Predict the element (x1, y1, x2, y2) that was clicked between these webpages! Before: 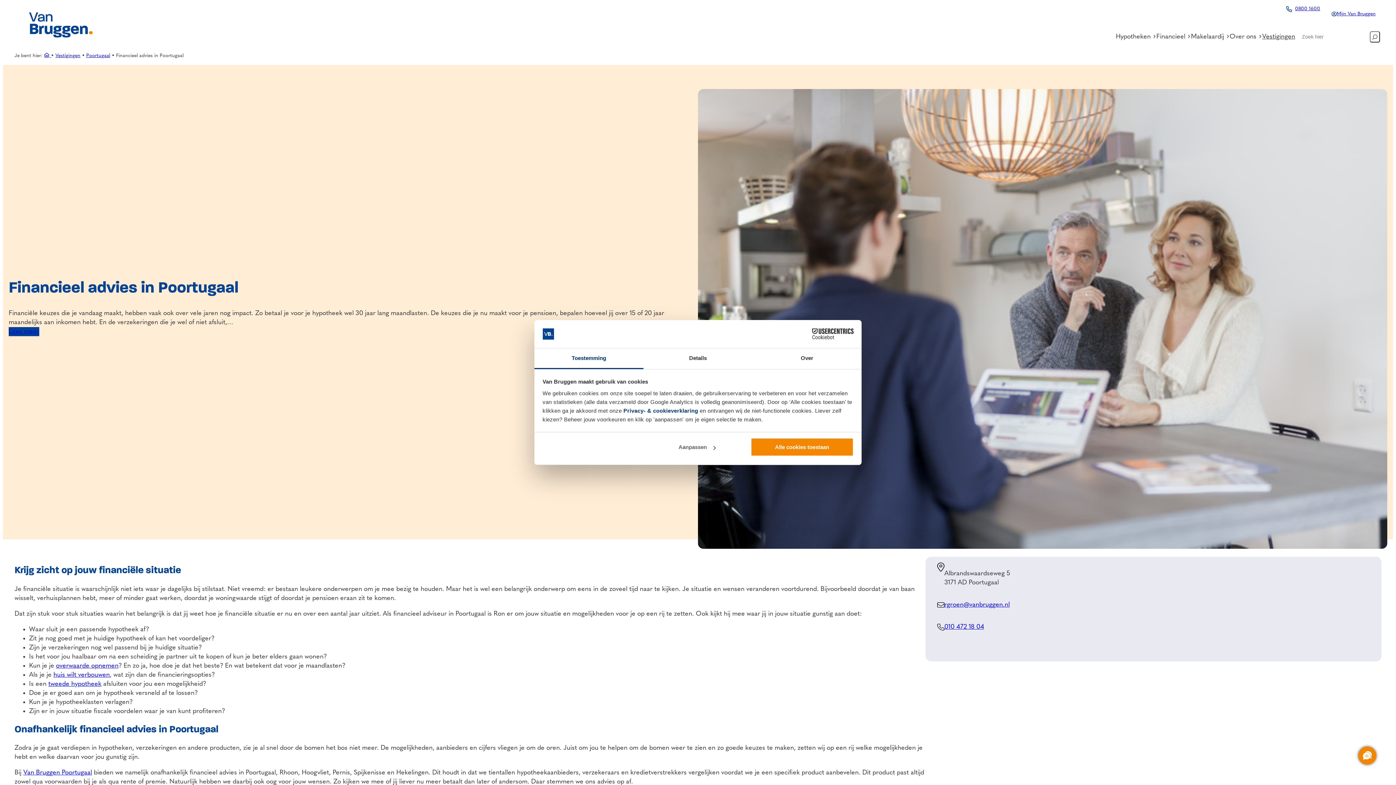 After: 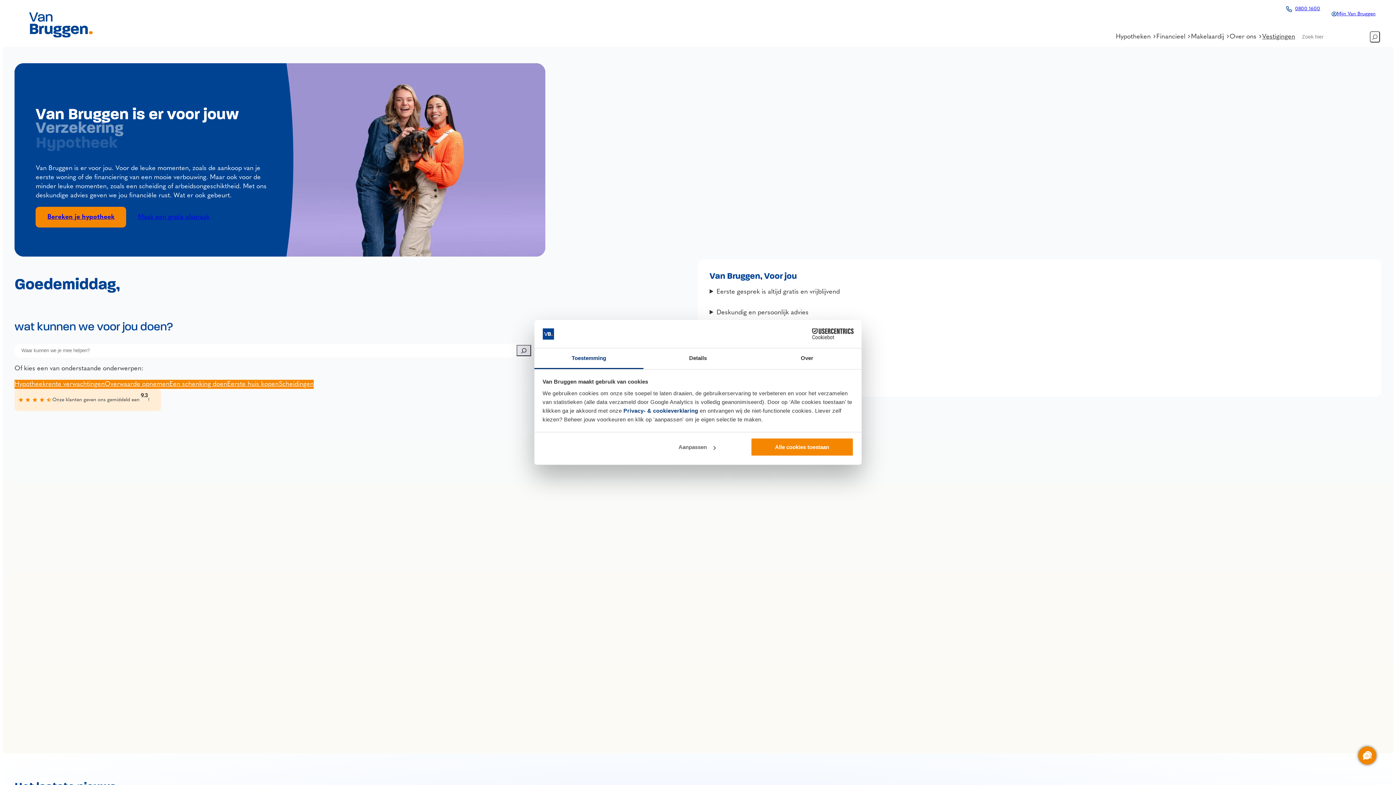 Action: bbox: (29, 12, 92, 37)